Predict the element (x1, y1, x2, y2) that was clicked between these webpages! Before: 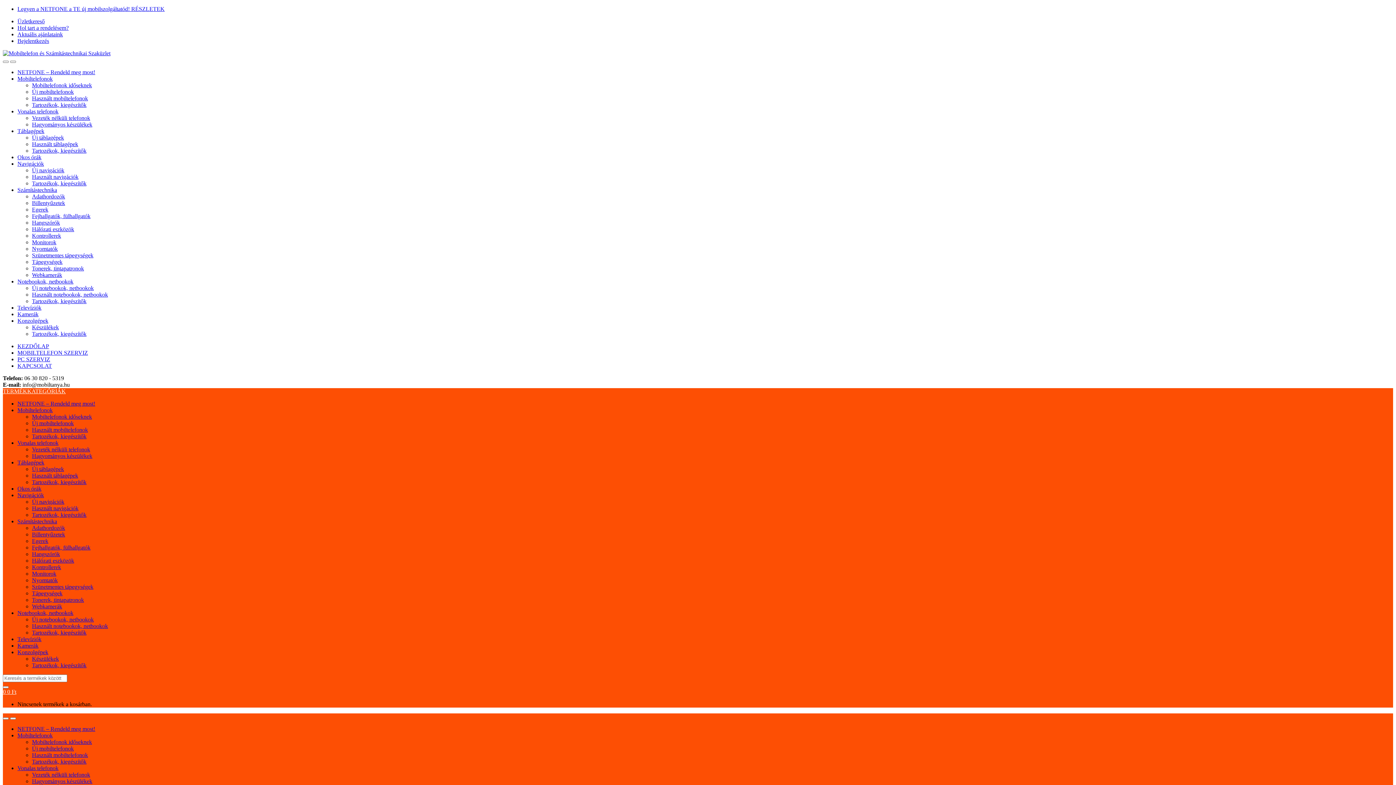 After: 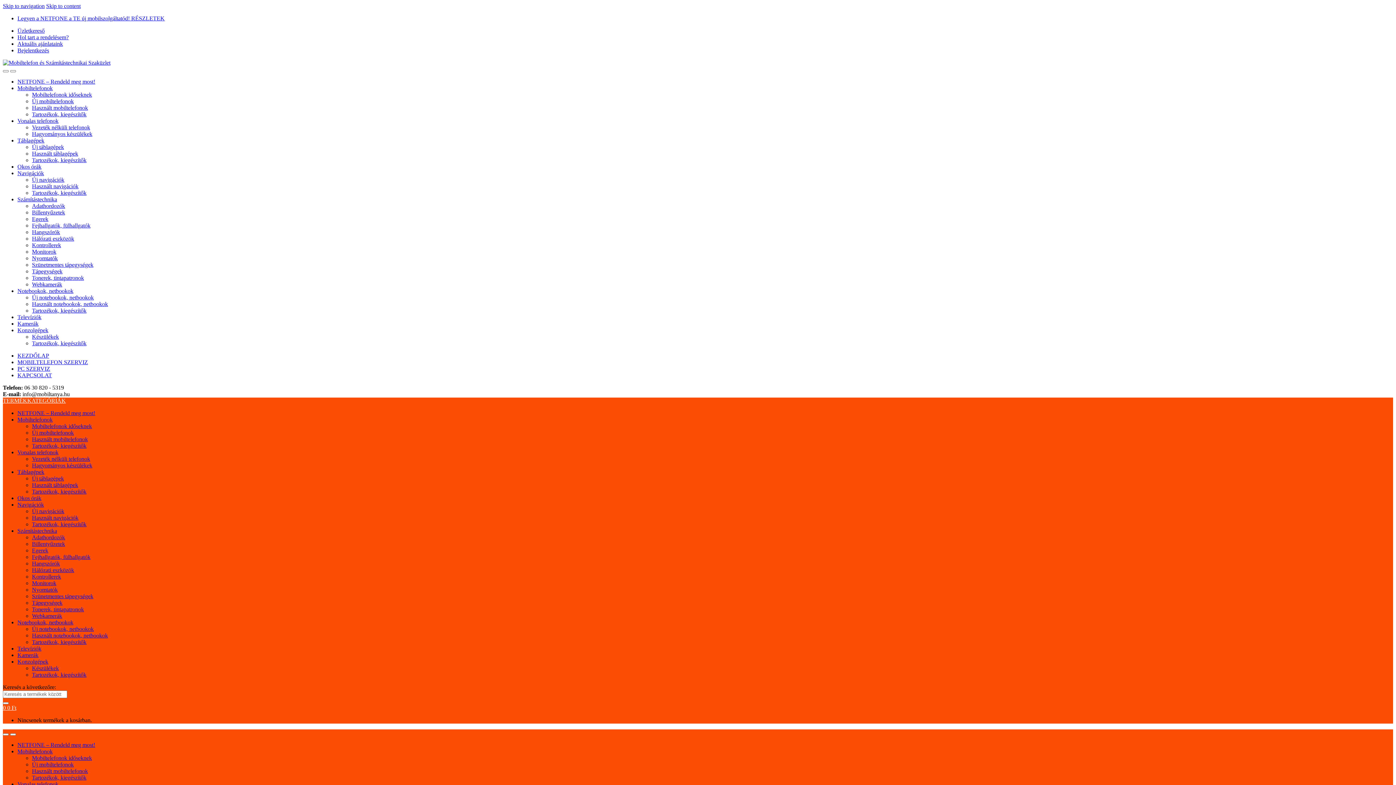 Action: bbox: (32, 213, 90, 219) label: Fejhallgatók, fülhallgatók